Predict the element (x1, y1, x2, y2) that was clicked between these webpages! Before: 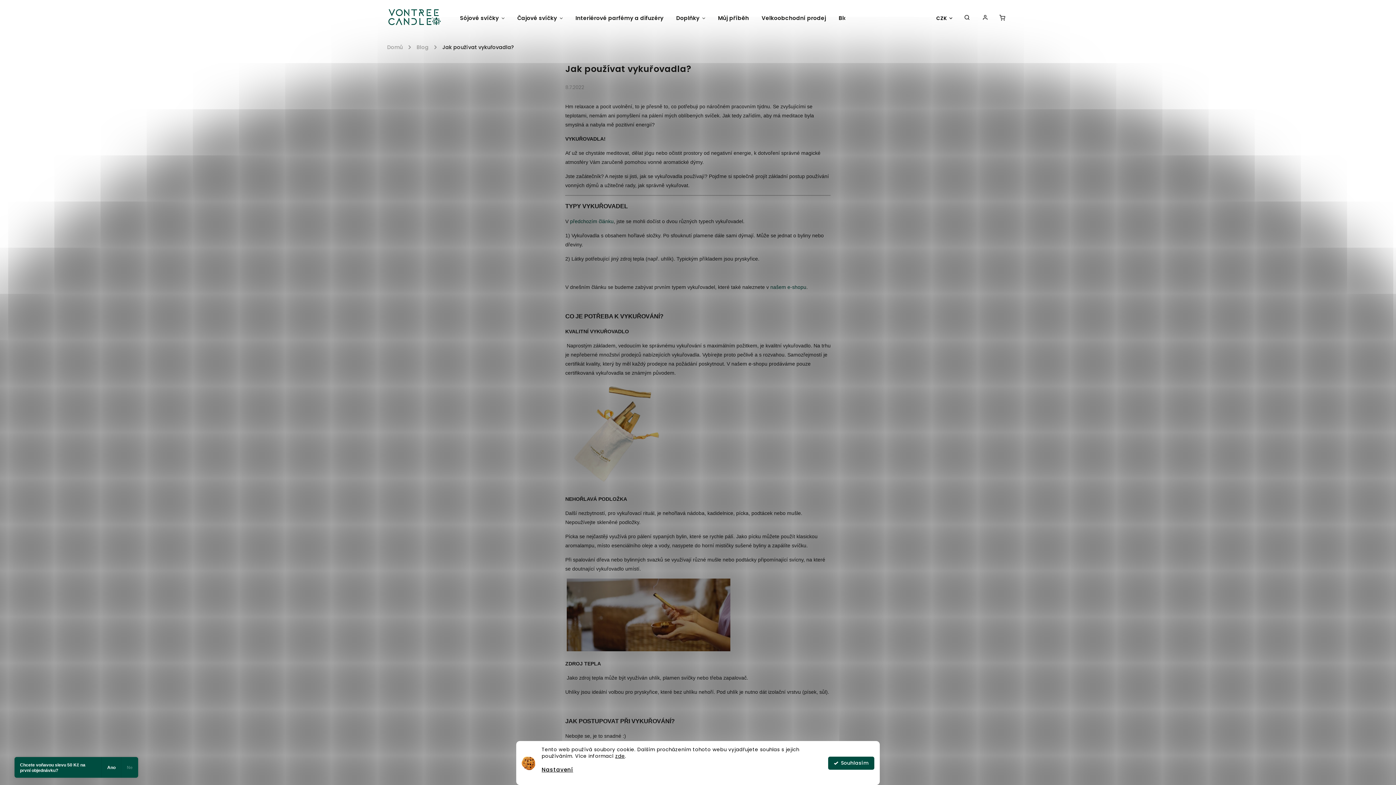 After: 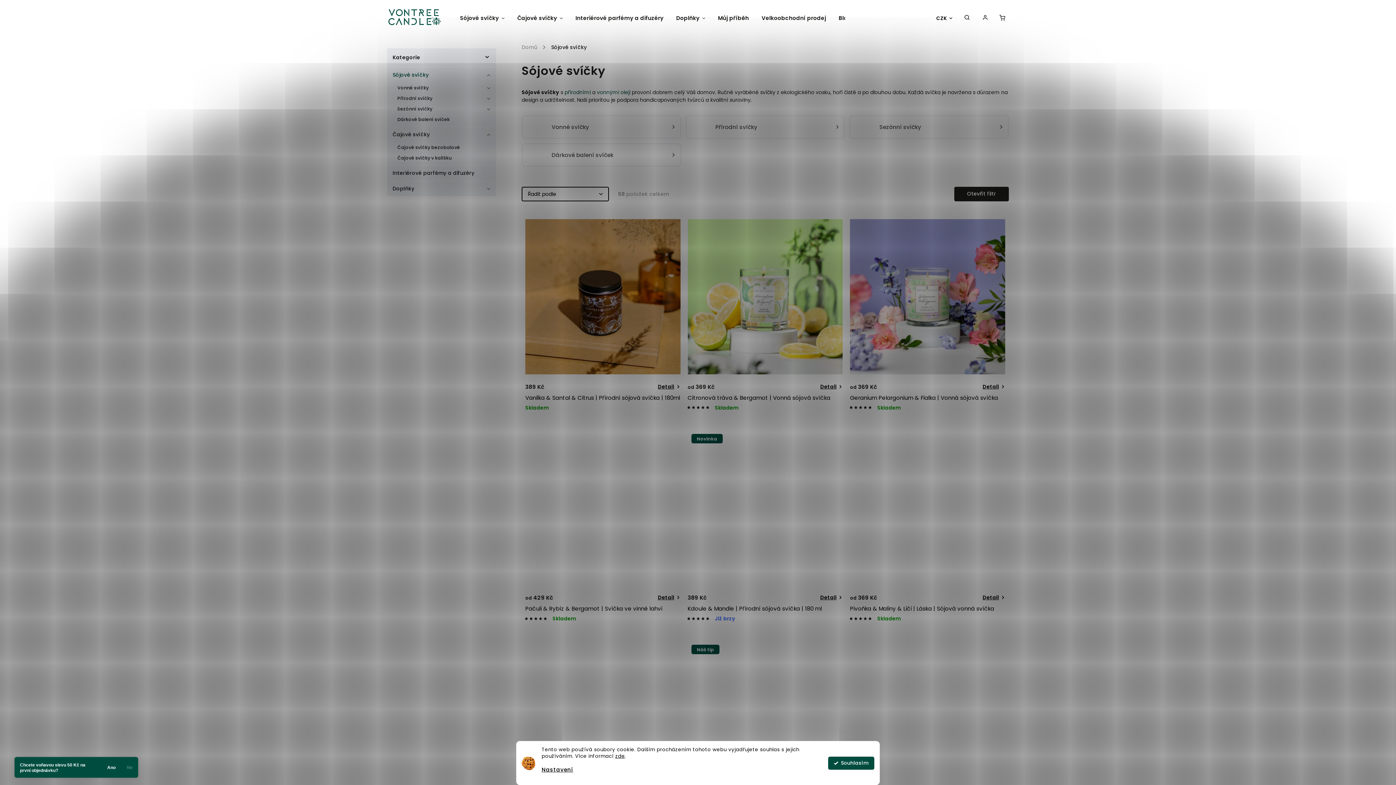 Action: label: Sójové svíčky bbox: (460, 0, 517, 36)